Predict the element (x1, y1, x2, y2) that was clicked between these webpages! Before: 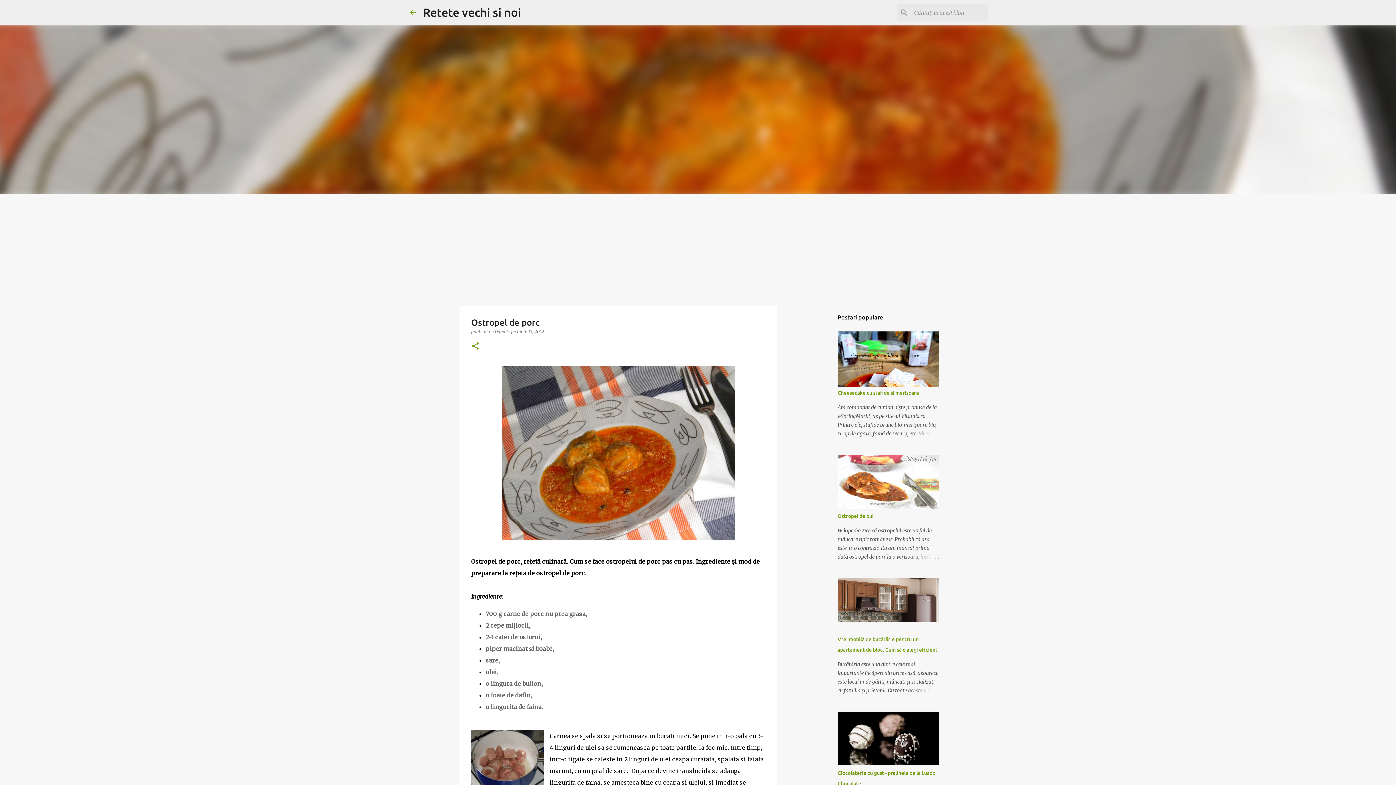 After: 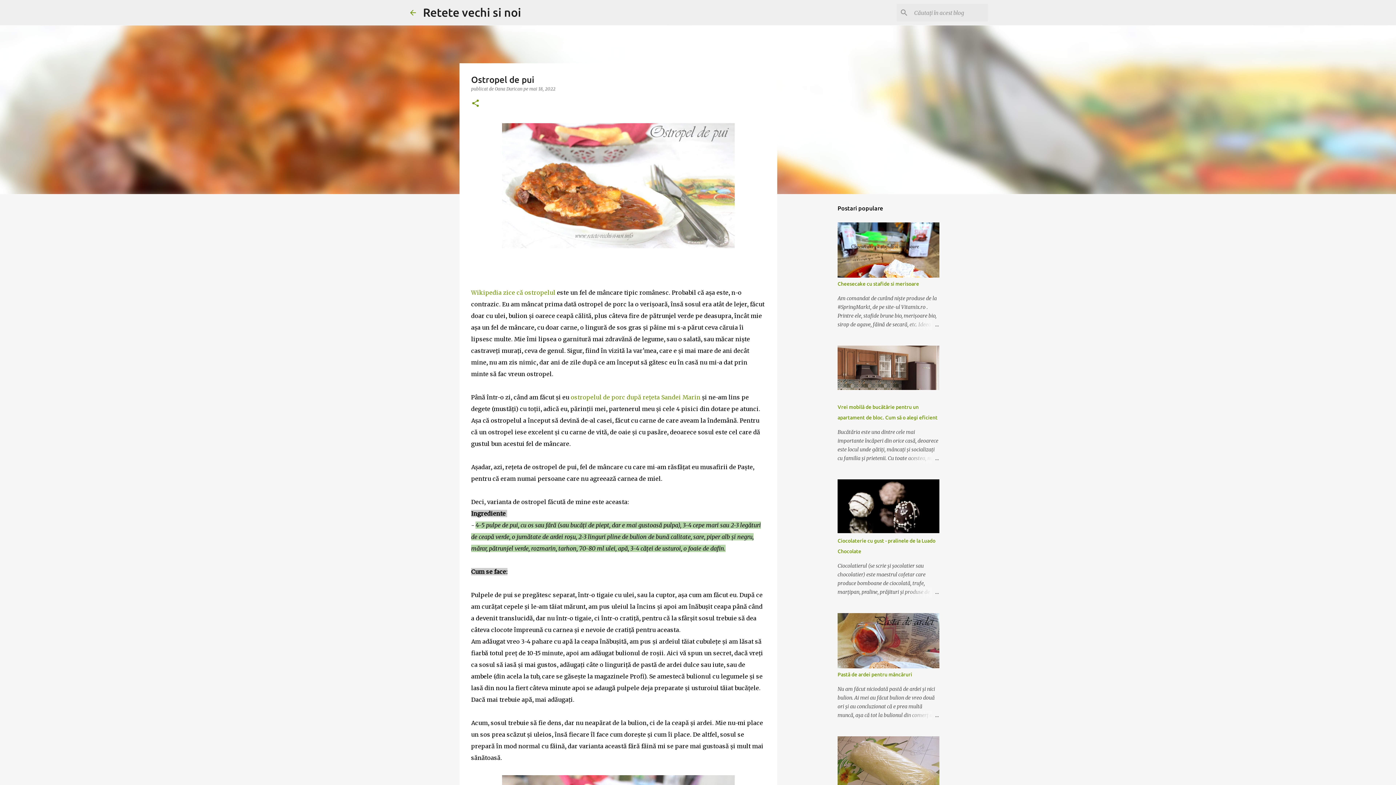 Action: bbox: (904, 552, 939, 561)